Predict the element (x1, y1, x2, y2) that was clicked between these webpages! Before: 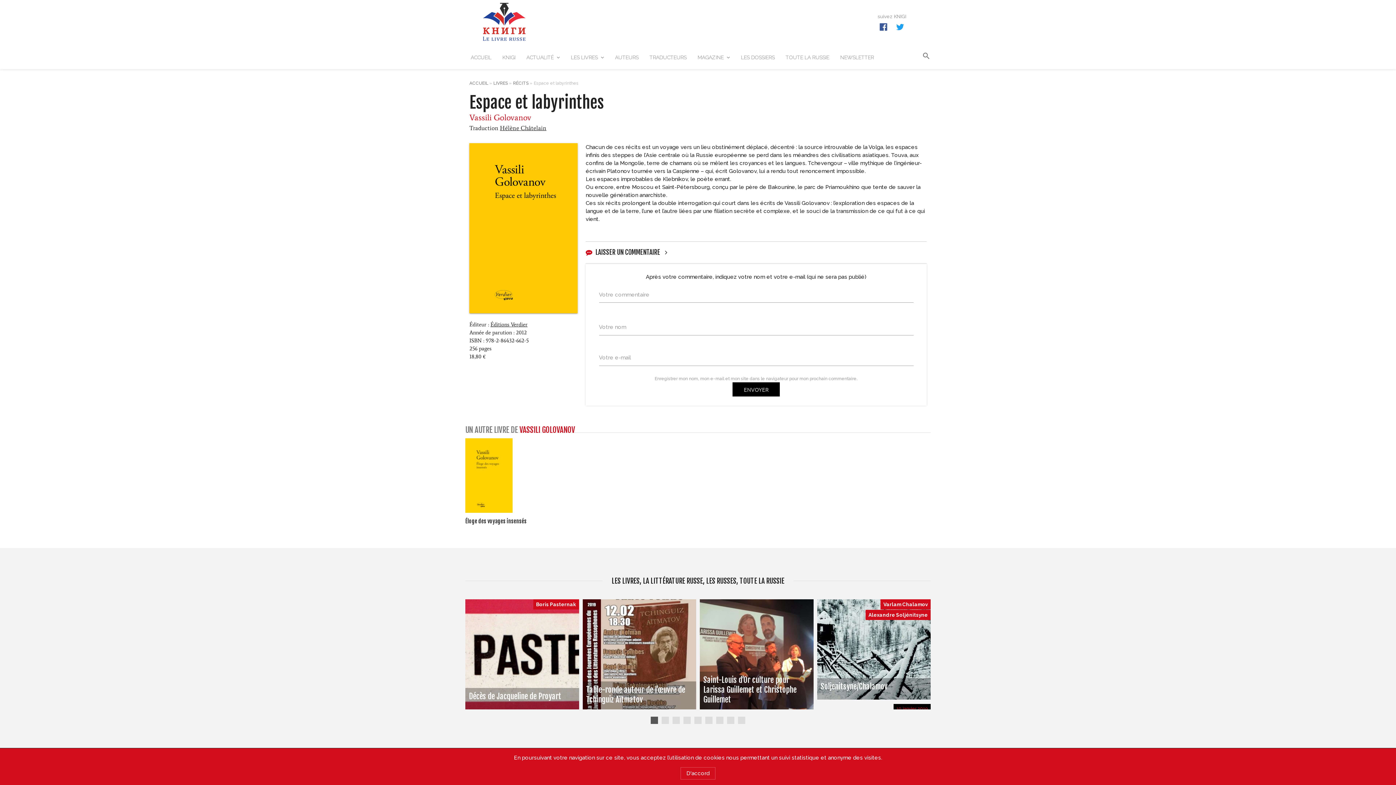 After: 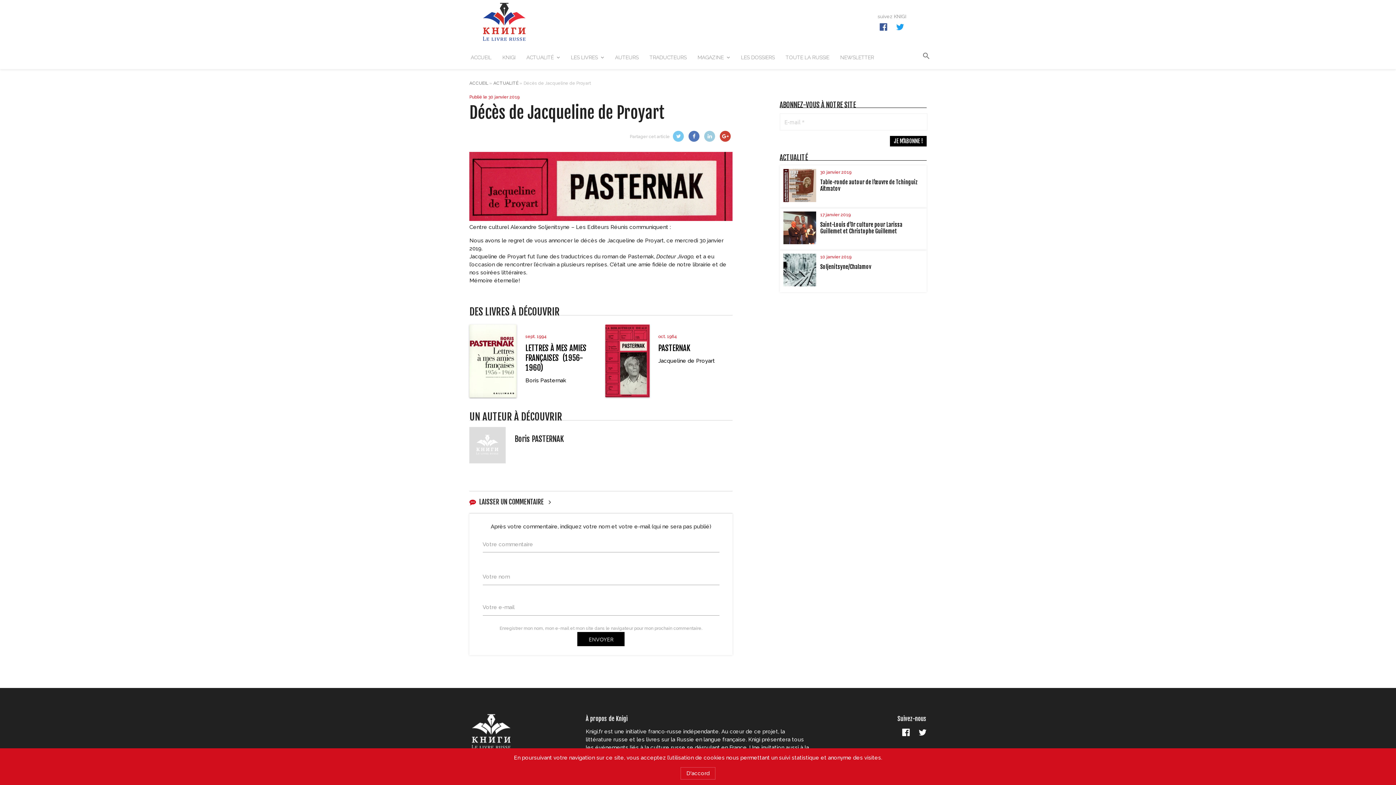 Action: label: Décès de Jacqueline de Proyart

Boris Pasternak

30 janvier 2019 bbox: (465, 599, 579, 709)